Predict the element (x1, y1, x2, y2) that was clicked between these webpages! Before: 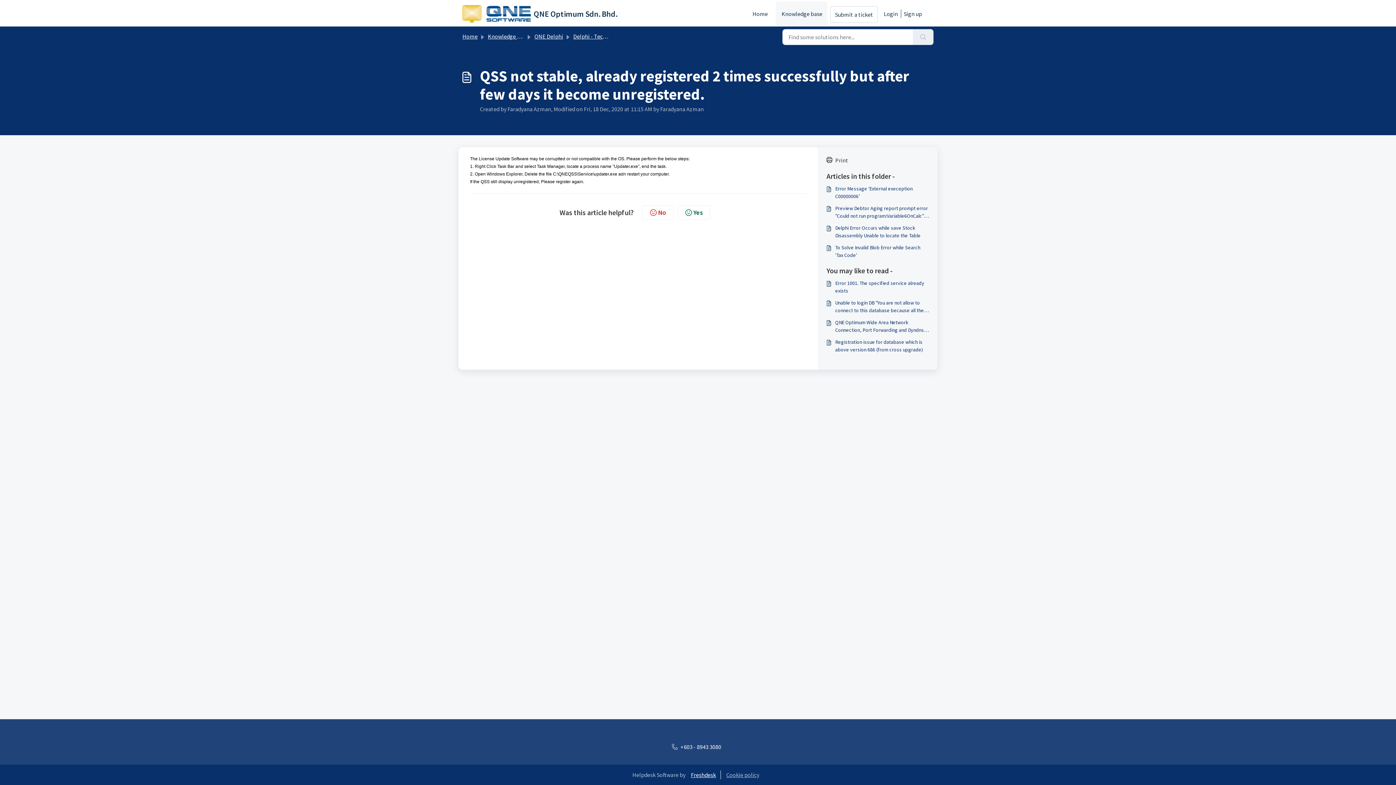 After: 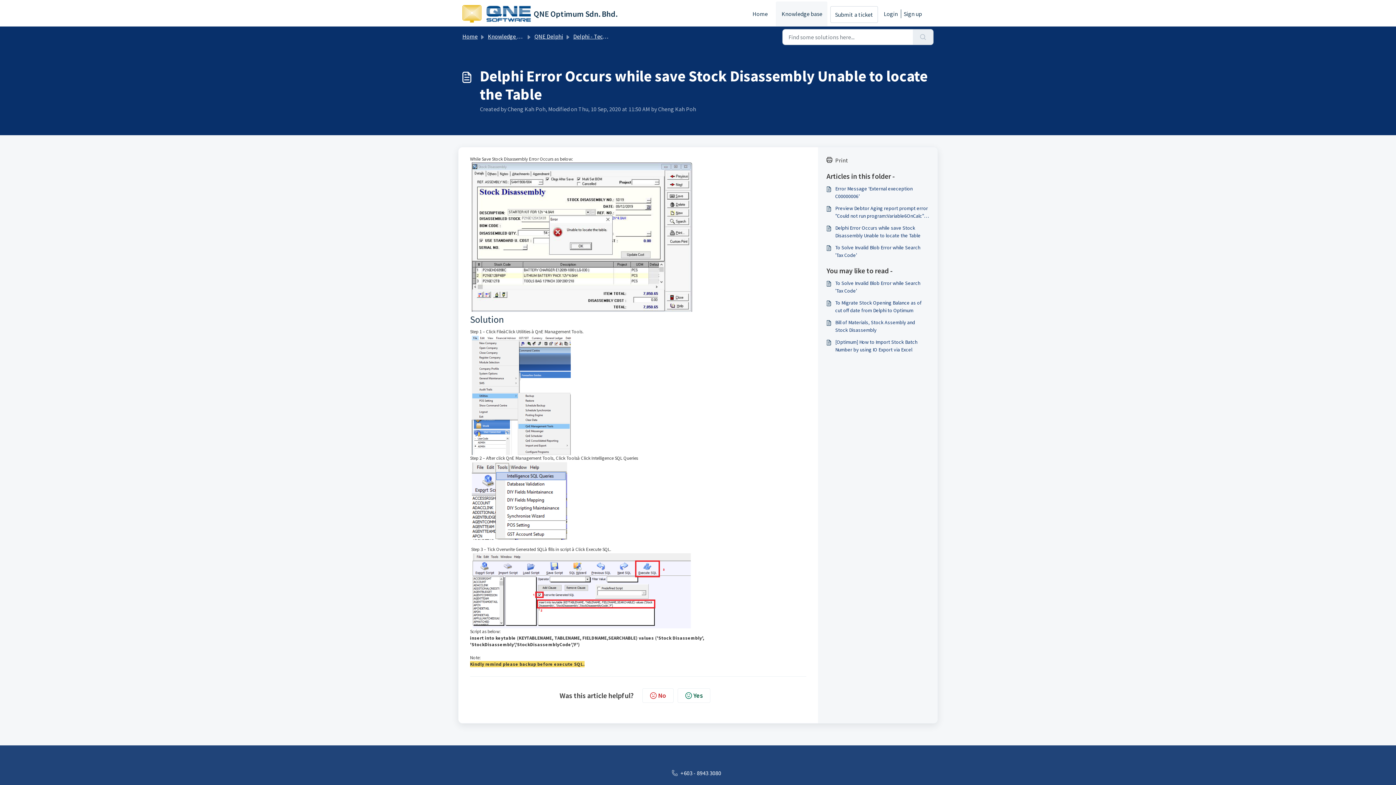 Action: bbox: (826, 224, 929, 239) label: Delphi Error Occurs while save Stock Disassembly Unable to locate the Table